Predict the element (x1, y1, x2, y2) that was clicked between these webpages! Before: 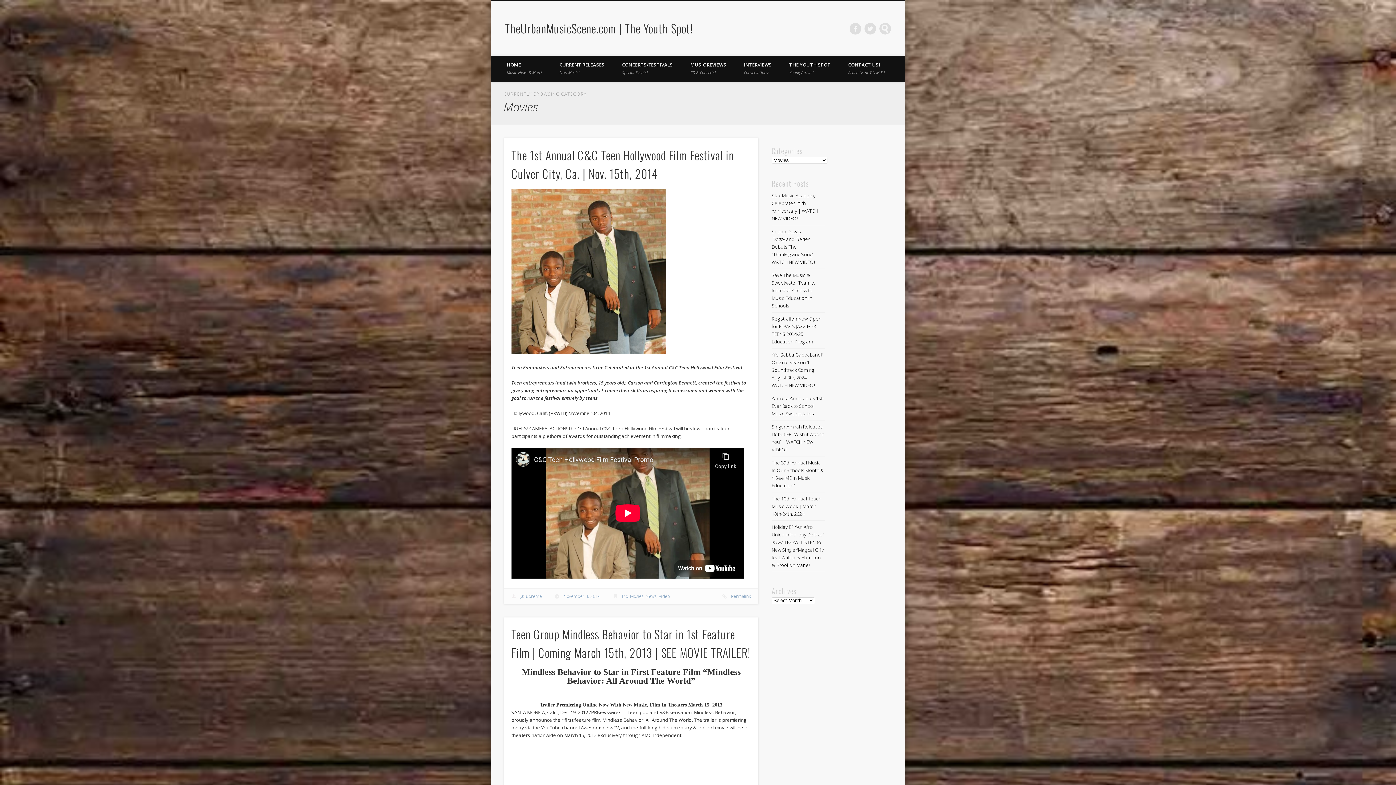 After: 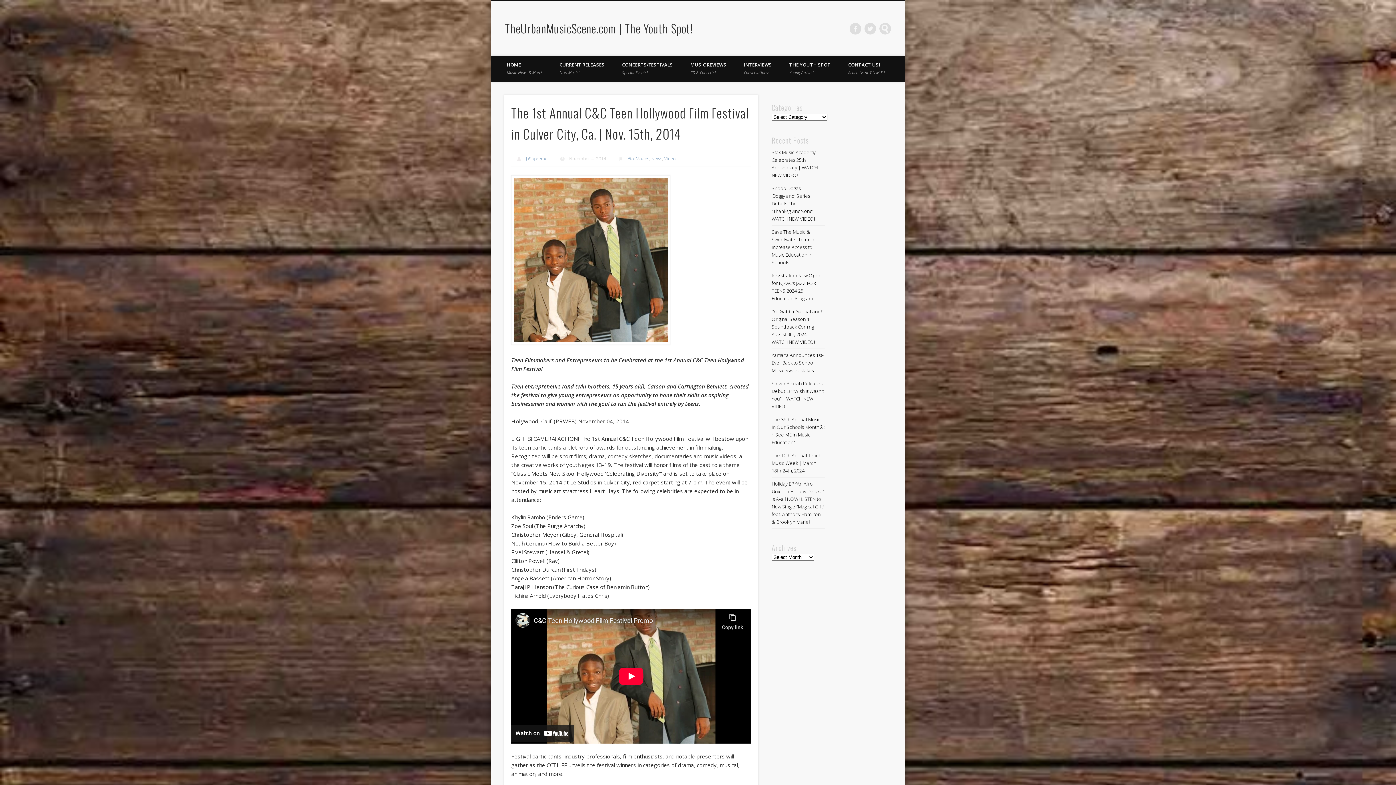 Action: label: November 4, 2014 bbox: (563, 593, 600, 599)